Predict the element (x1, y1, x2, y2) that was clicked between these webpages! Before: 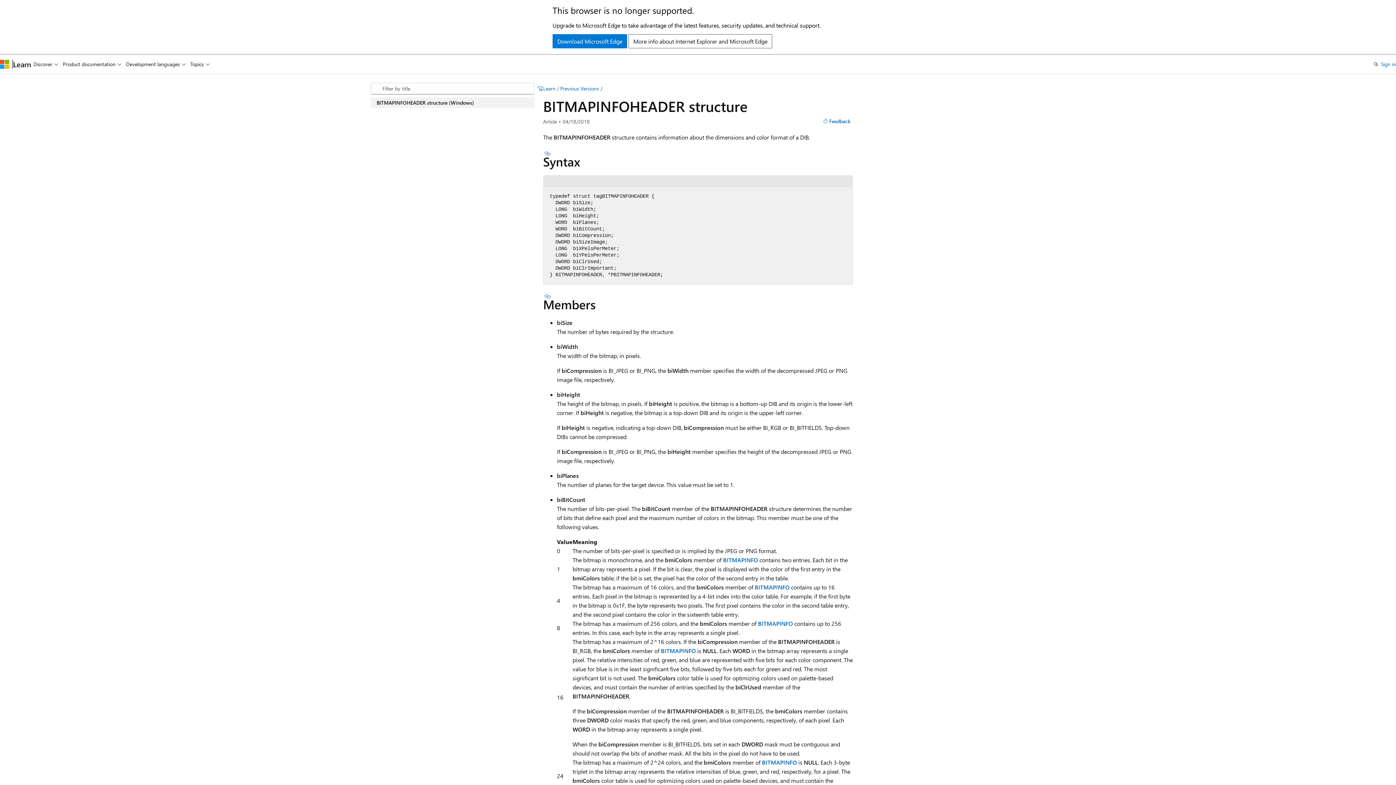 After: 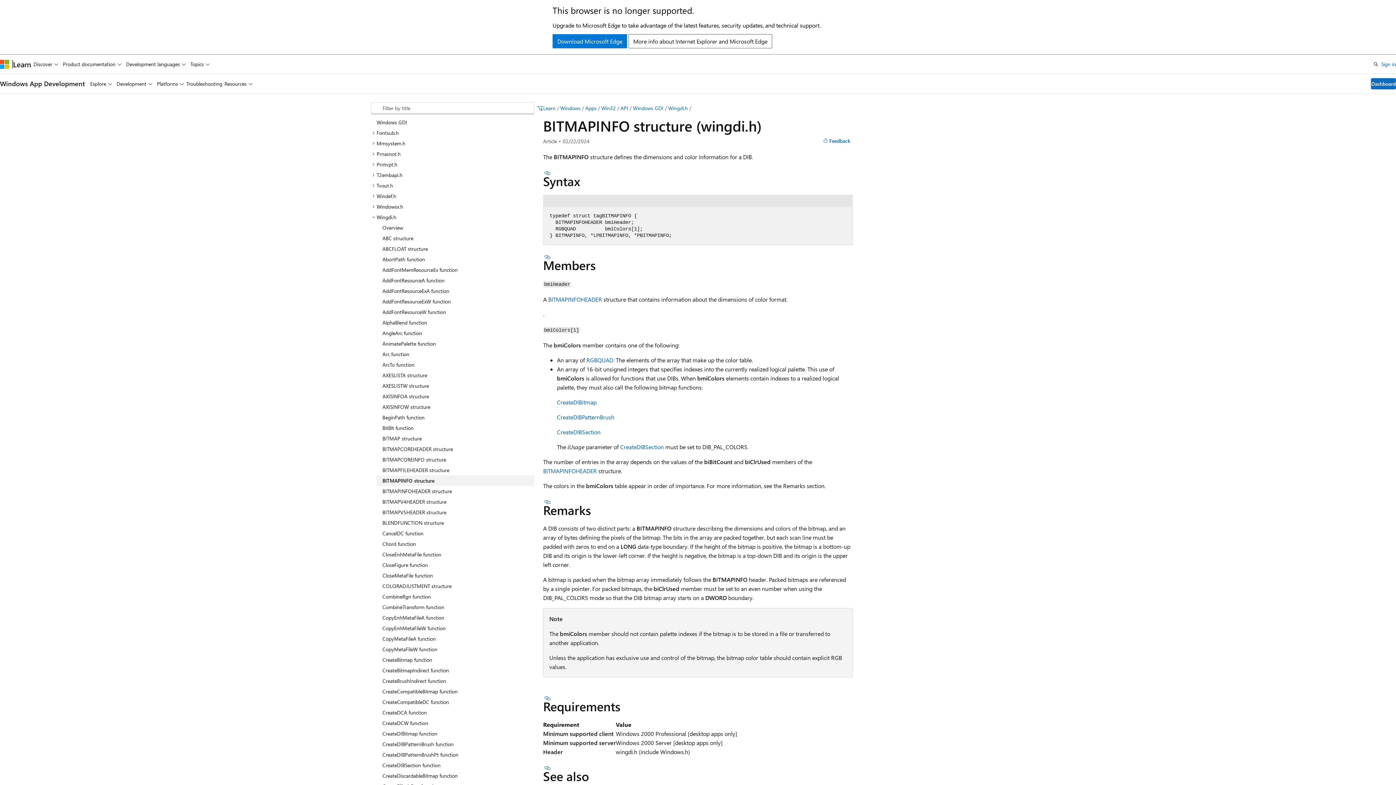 Action: label: BITMAPINFO bbox: (661, 647, 696, 654)